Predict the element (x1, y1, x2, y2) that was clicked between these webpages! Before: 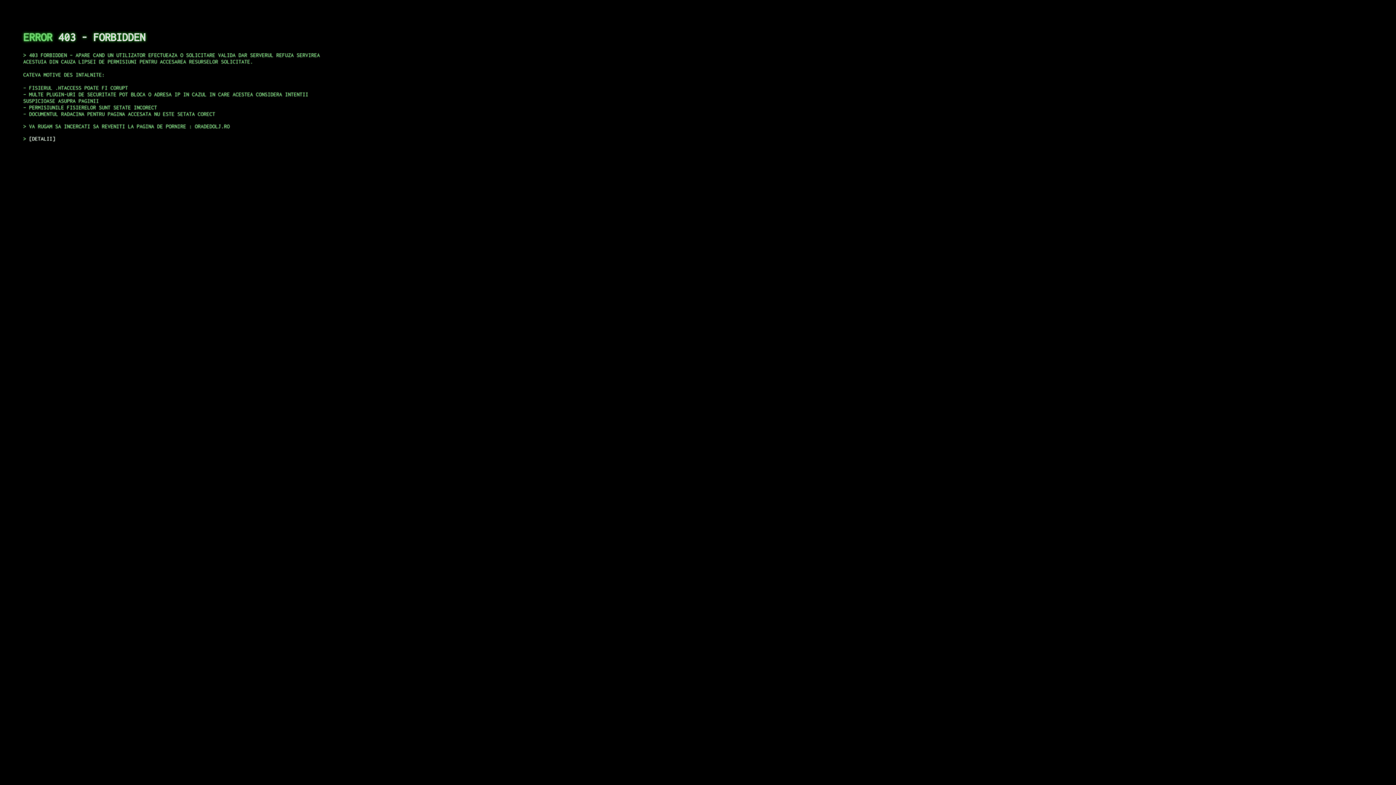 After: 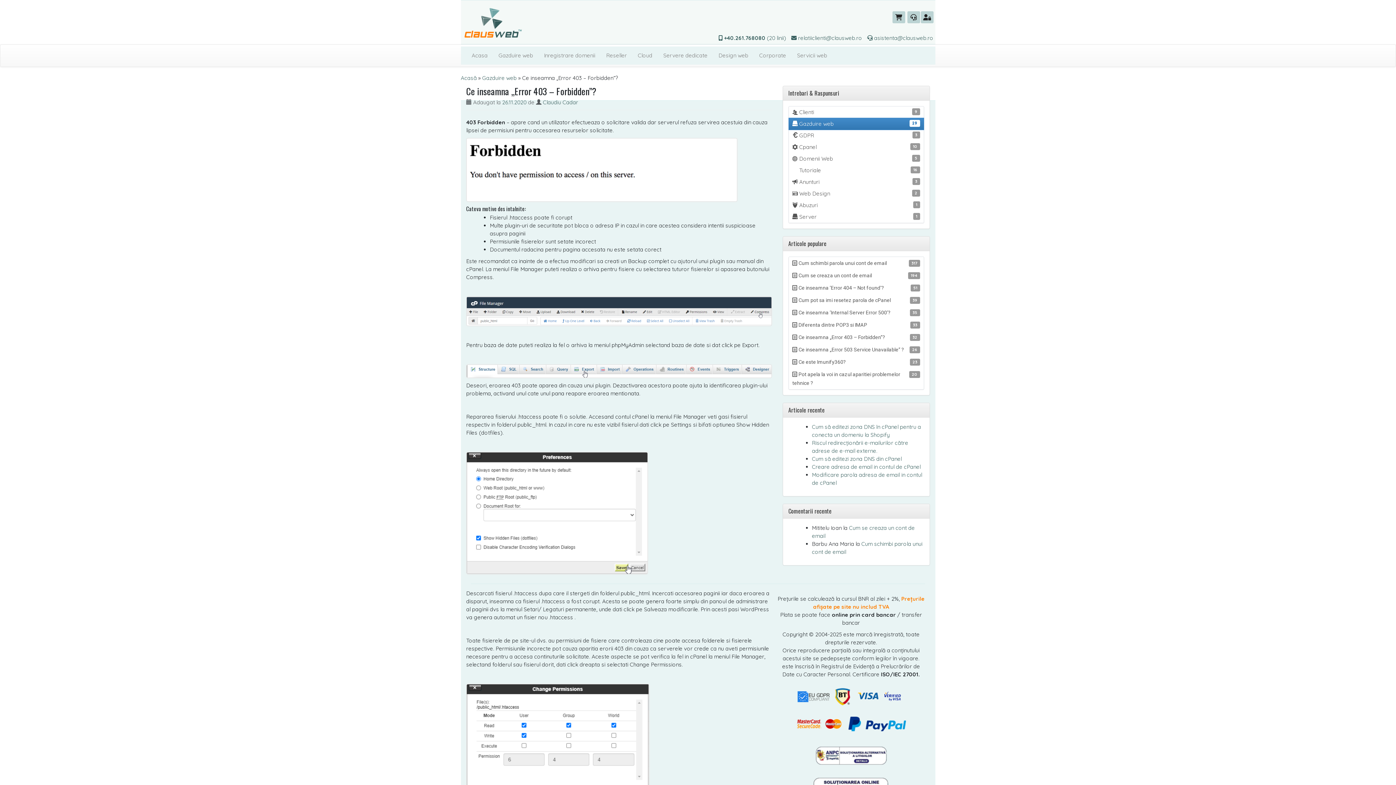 Action: label: DETALII bbox: (29, 135, 55, 141)